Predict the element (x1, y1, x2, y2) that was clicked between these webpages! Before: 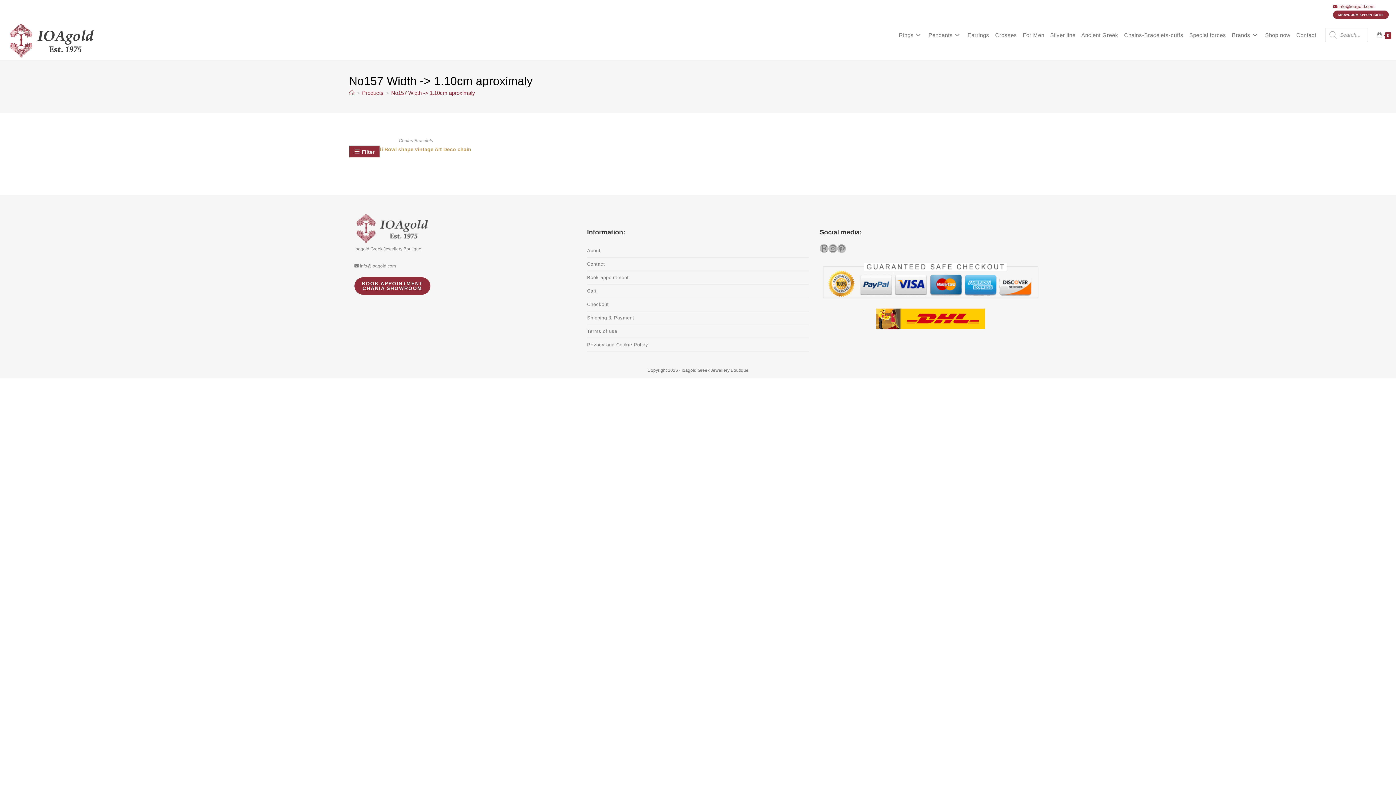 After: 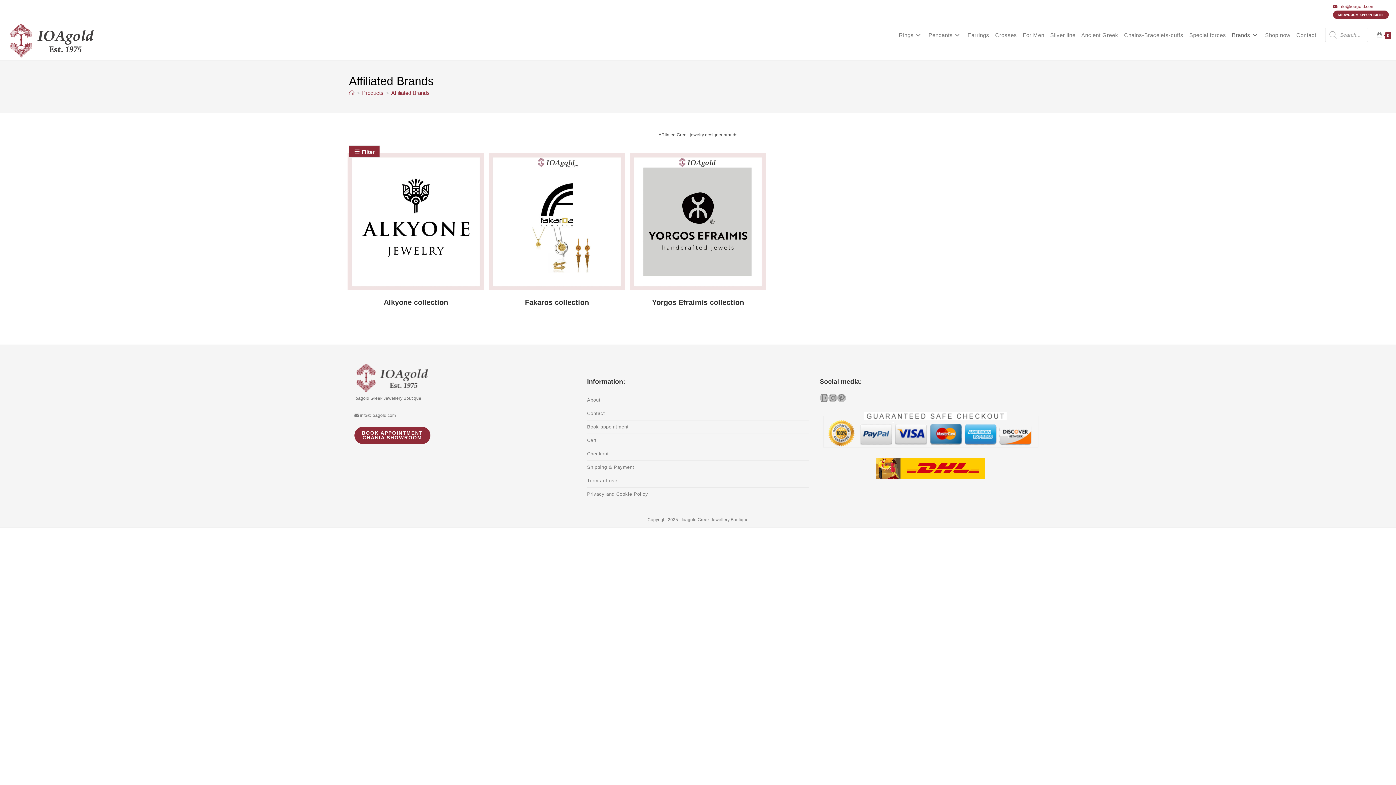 Action: bbox: (1229, 21, 1262, 48) label: Brands